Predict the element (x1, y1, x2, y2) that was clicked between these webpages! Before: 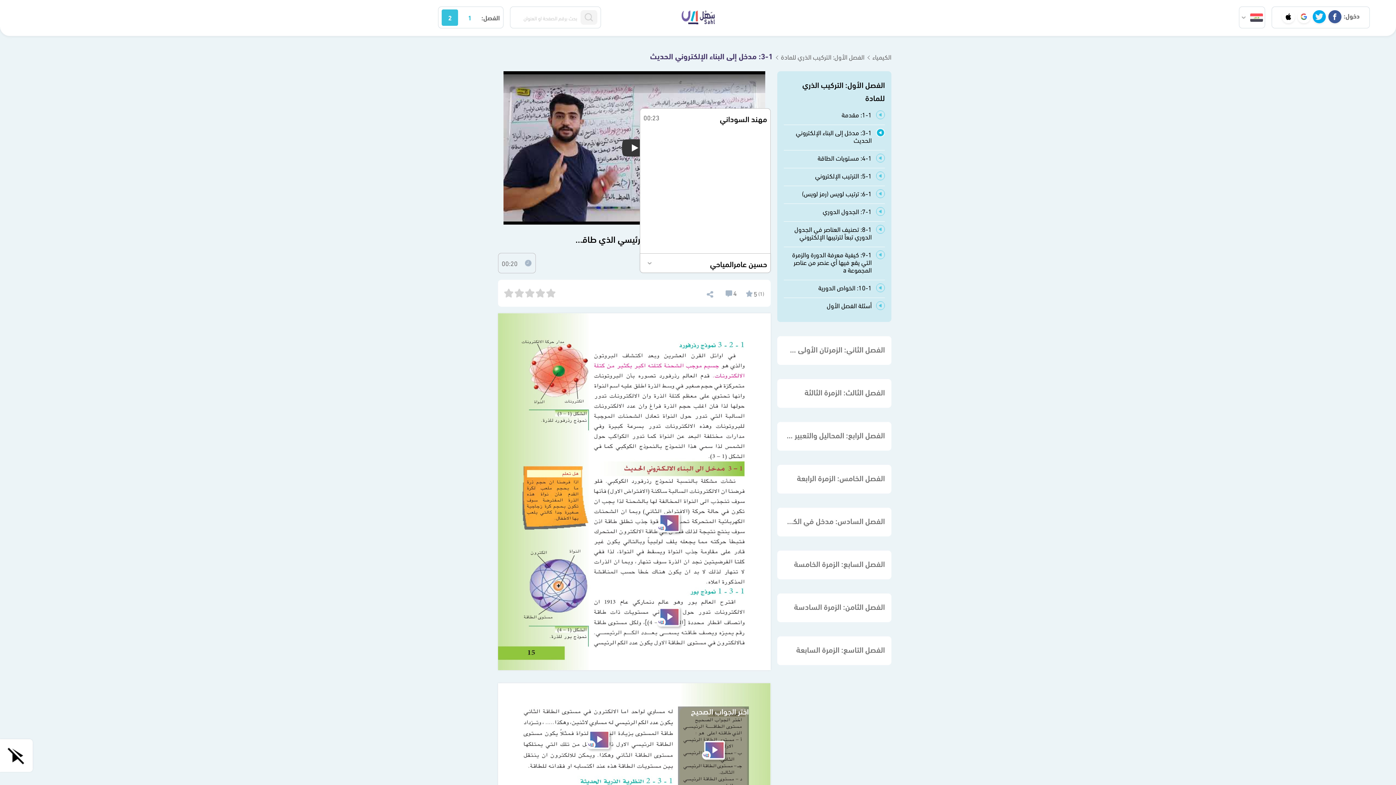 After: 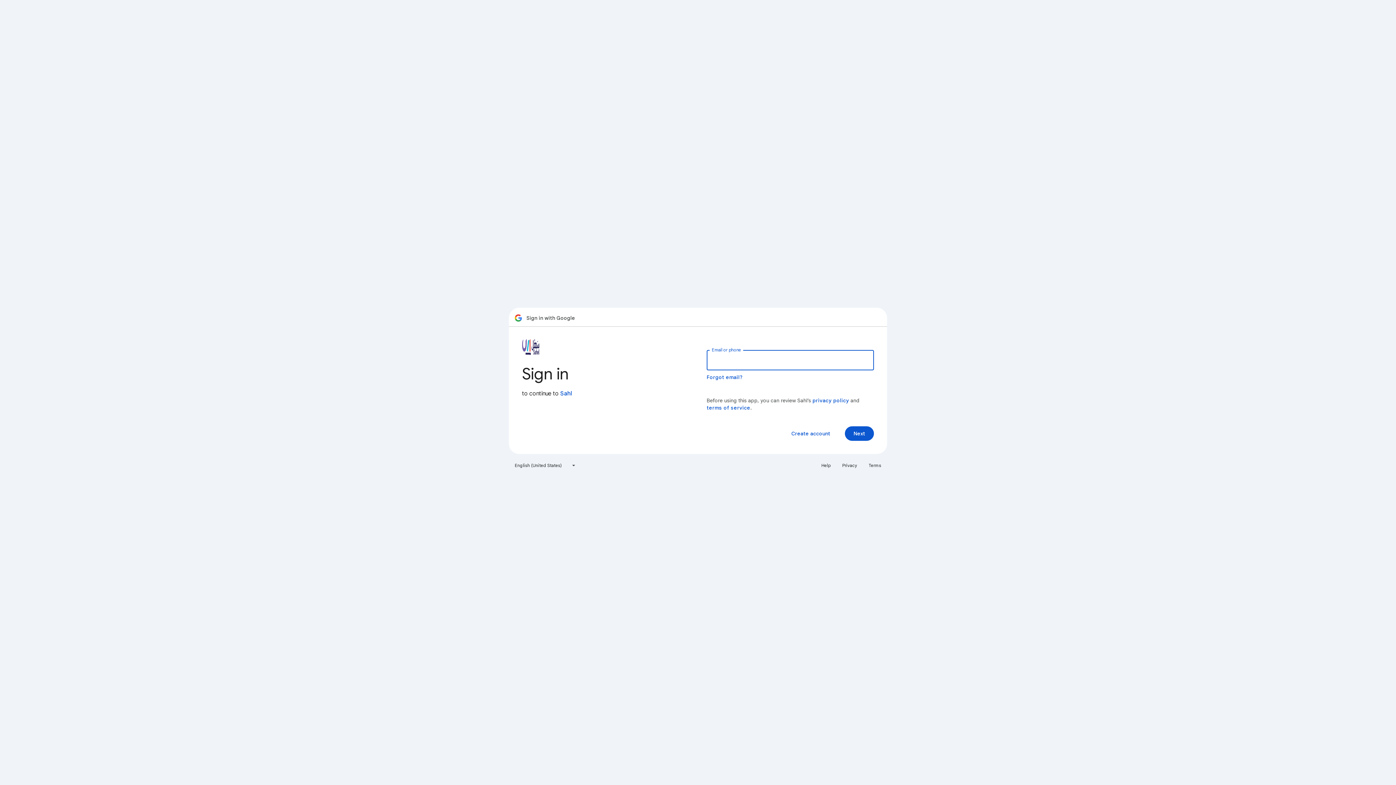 Action: bbox: (1297, 10, 1310, 23)